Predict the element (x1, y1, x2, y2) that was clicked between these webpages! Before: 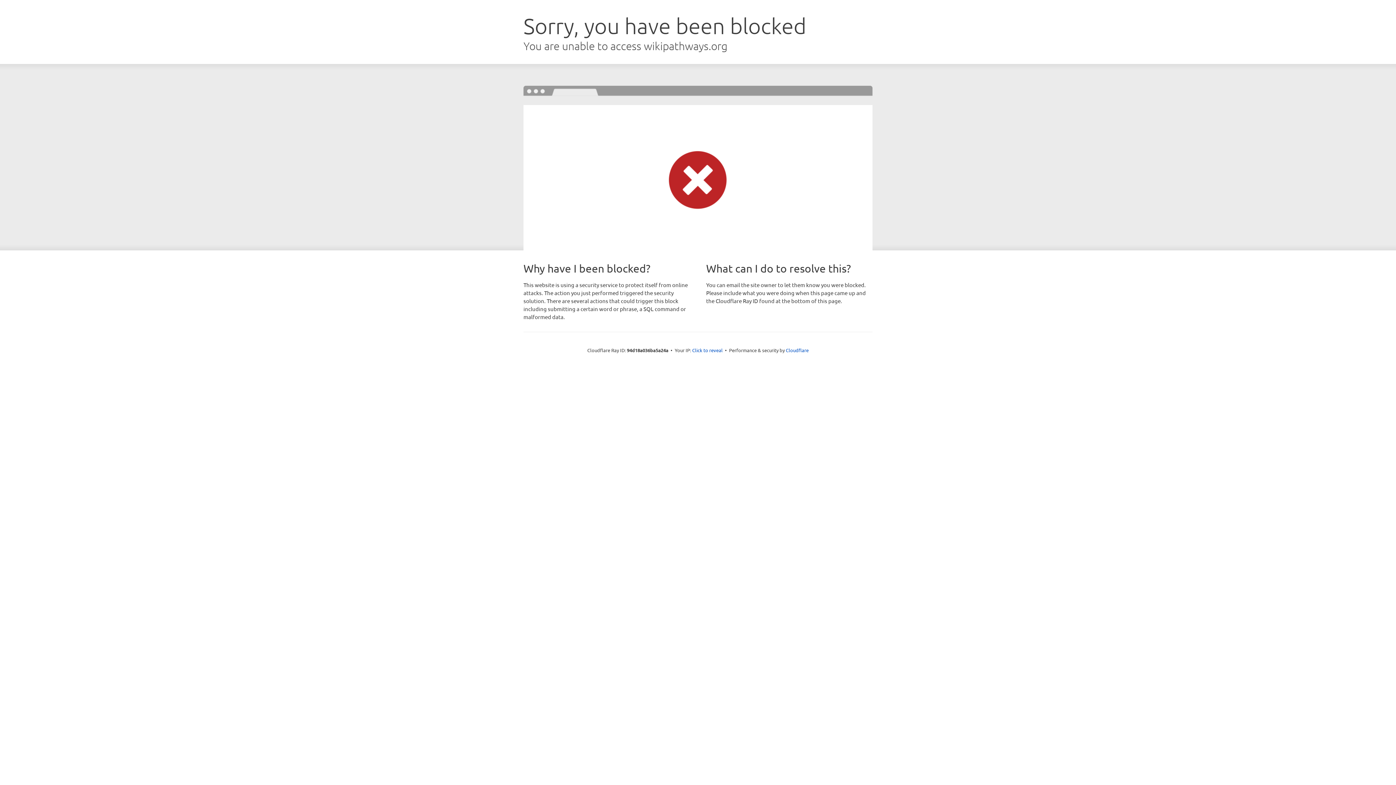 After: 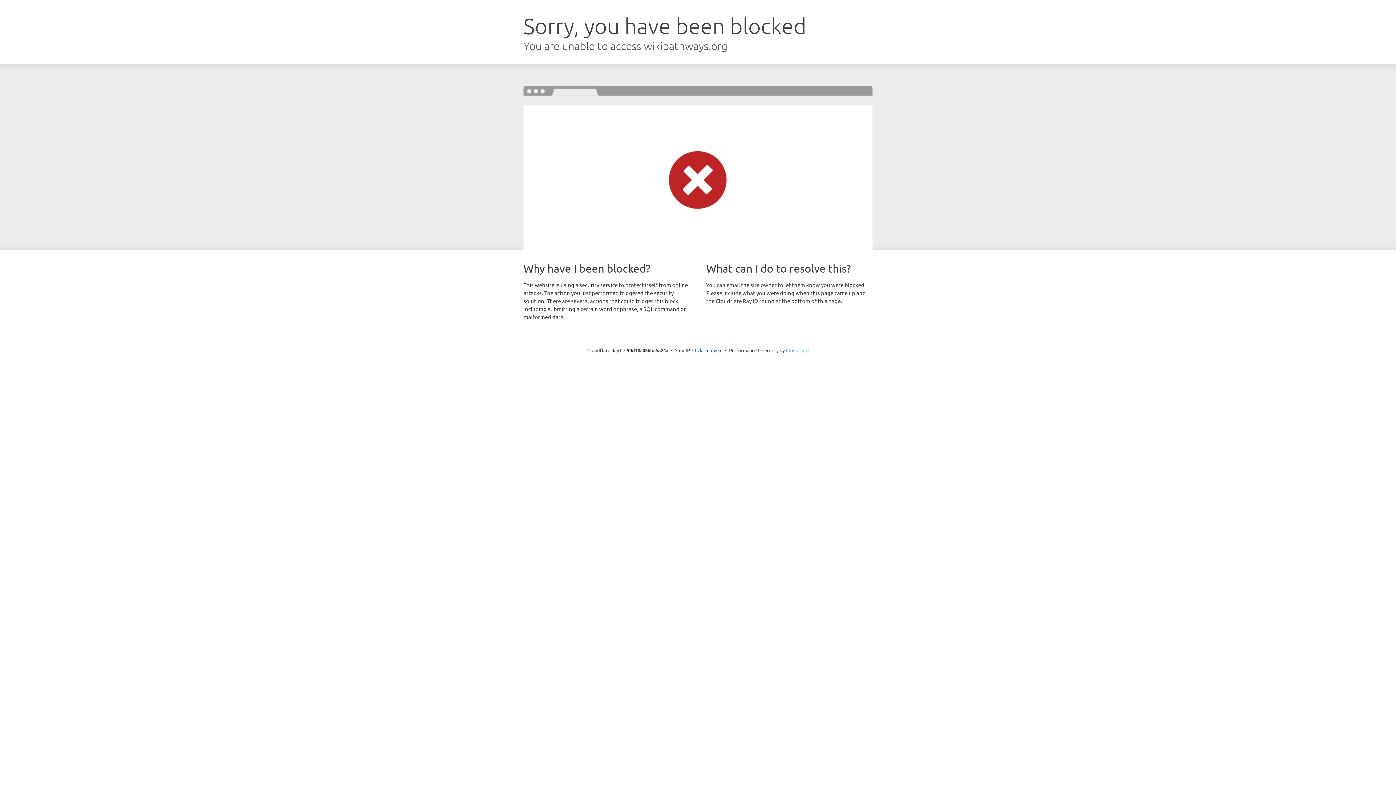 Action: label: Cloudflare bbox: (786, 347, 808, 353)